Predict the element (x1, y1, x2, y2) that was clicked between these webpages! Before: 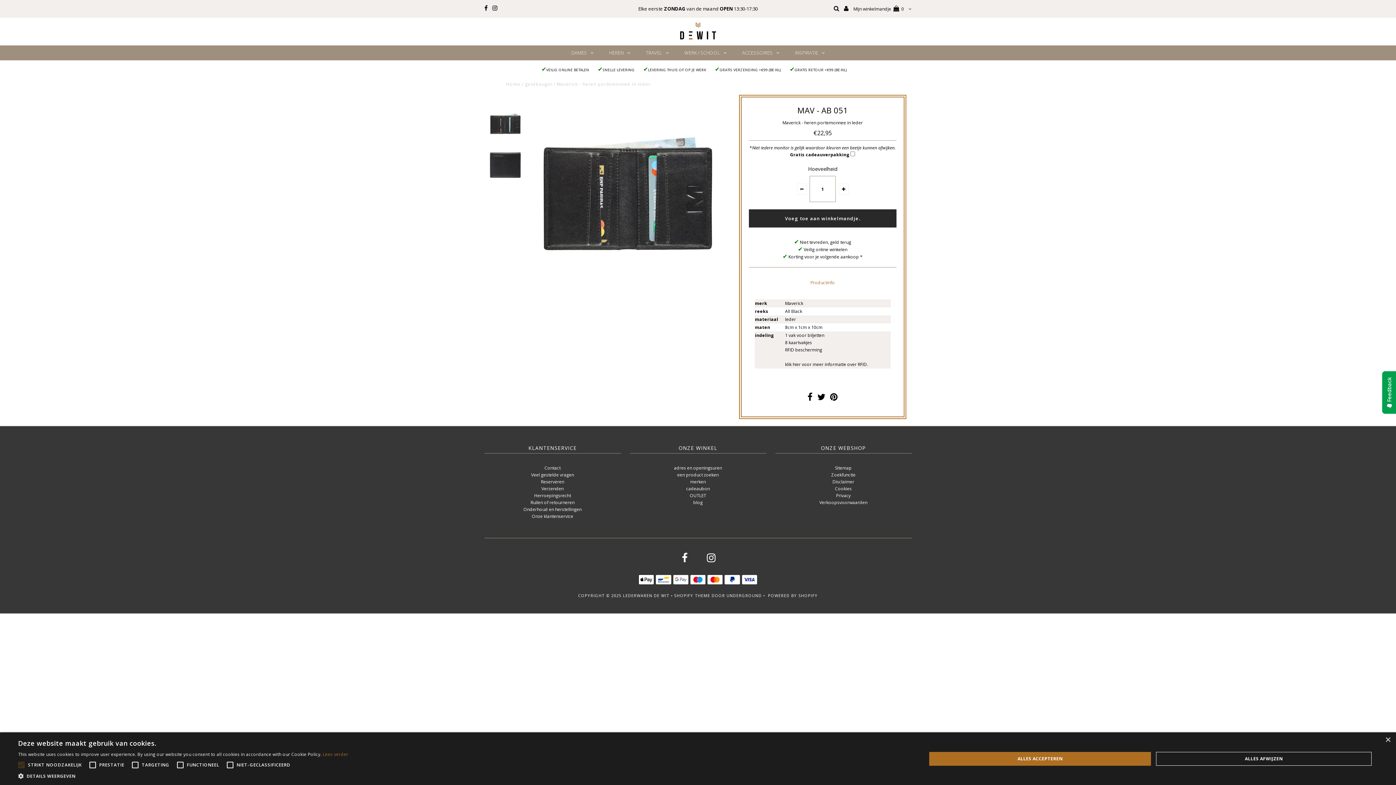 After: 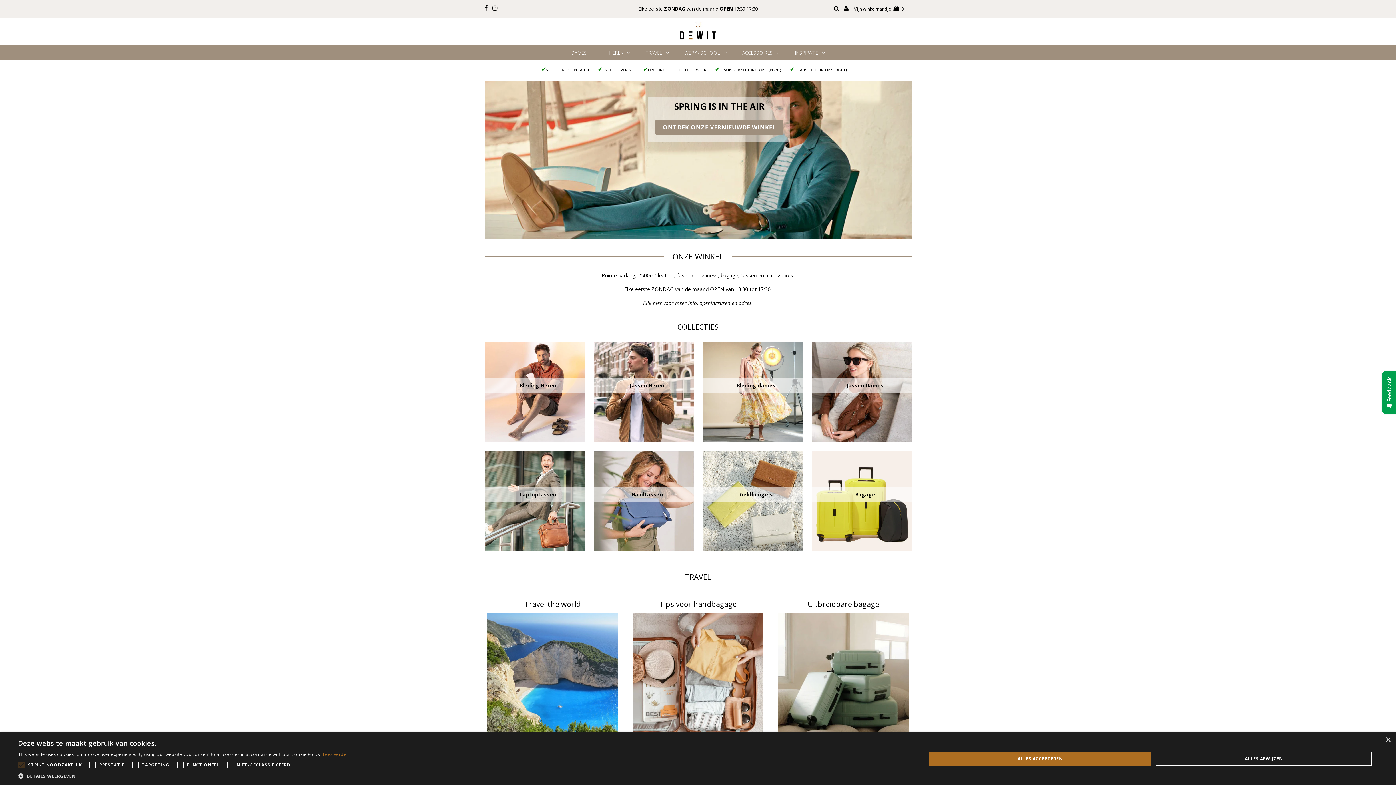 Action: label: LEDERWAREN DE WIT bbox: (623, 593, 669, 598)